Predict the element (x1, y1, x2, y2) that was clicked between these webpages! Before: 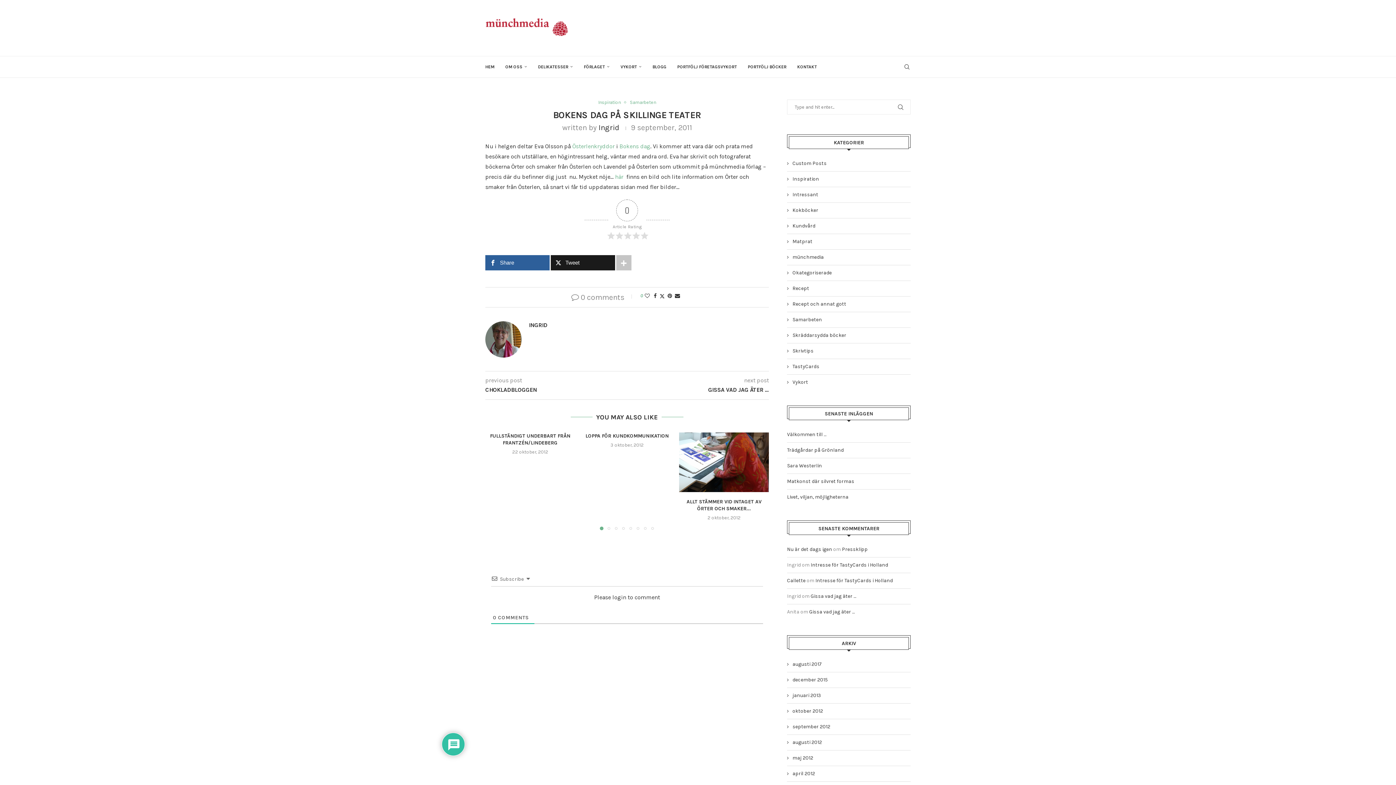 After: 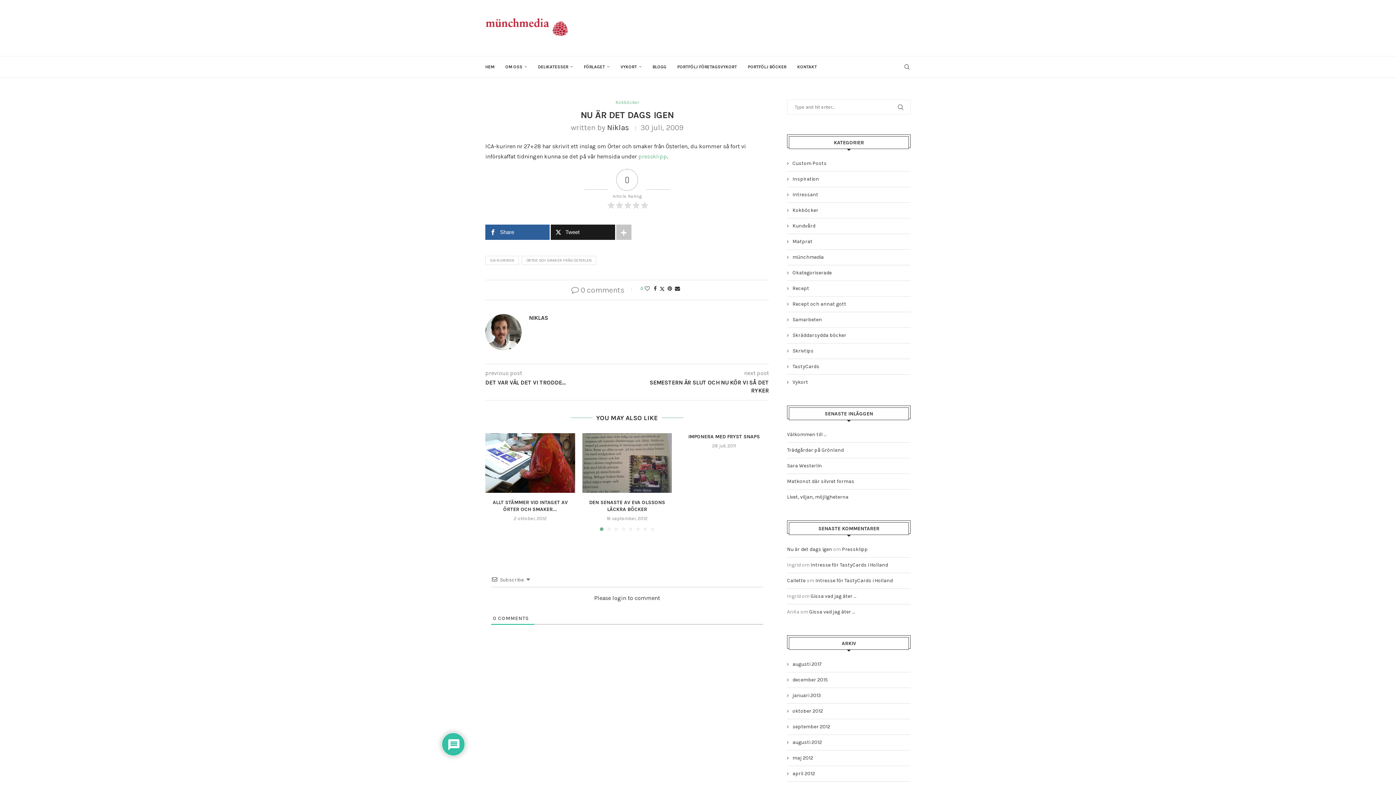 Action: bbox: (787, 546, 832, 552) label: Nu är det dags igen